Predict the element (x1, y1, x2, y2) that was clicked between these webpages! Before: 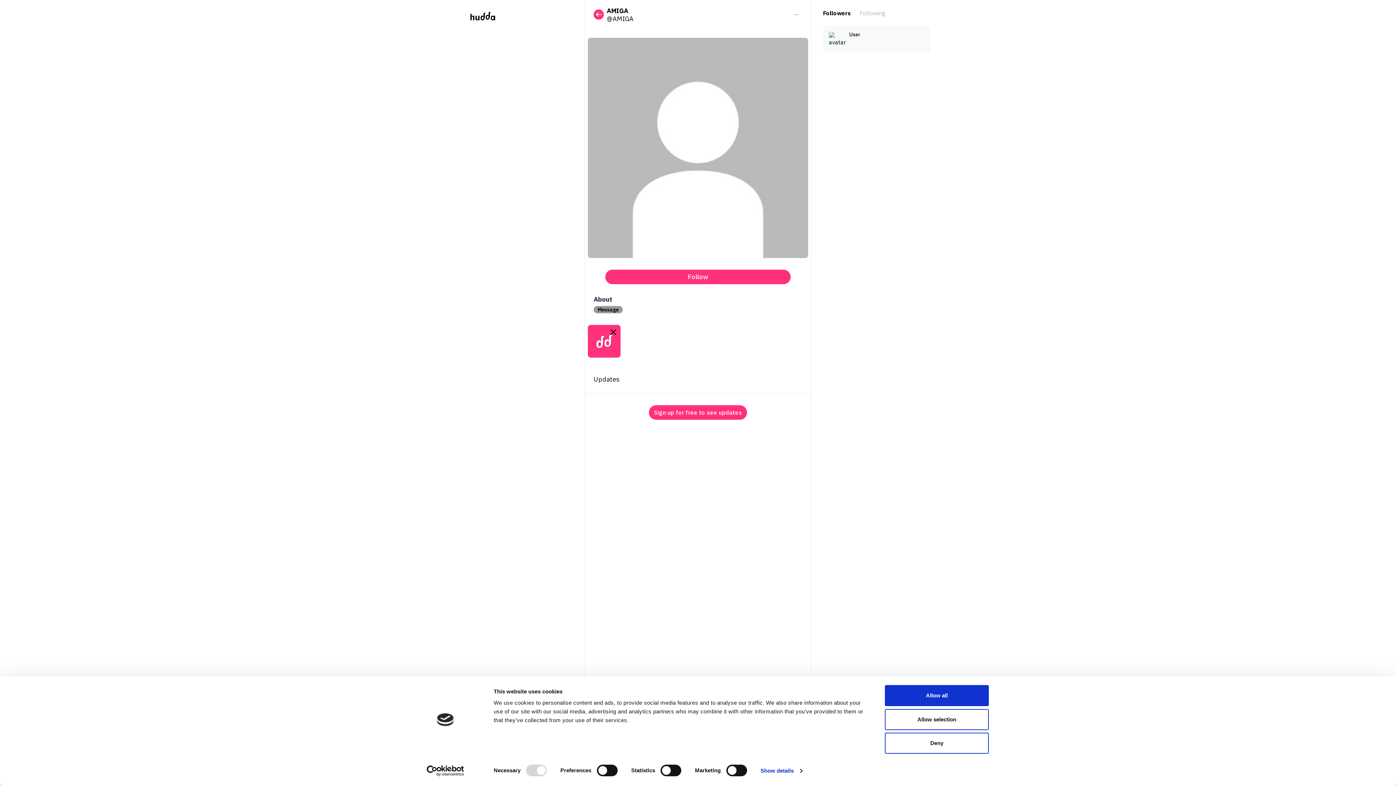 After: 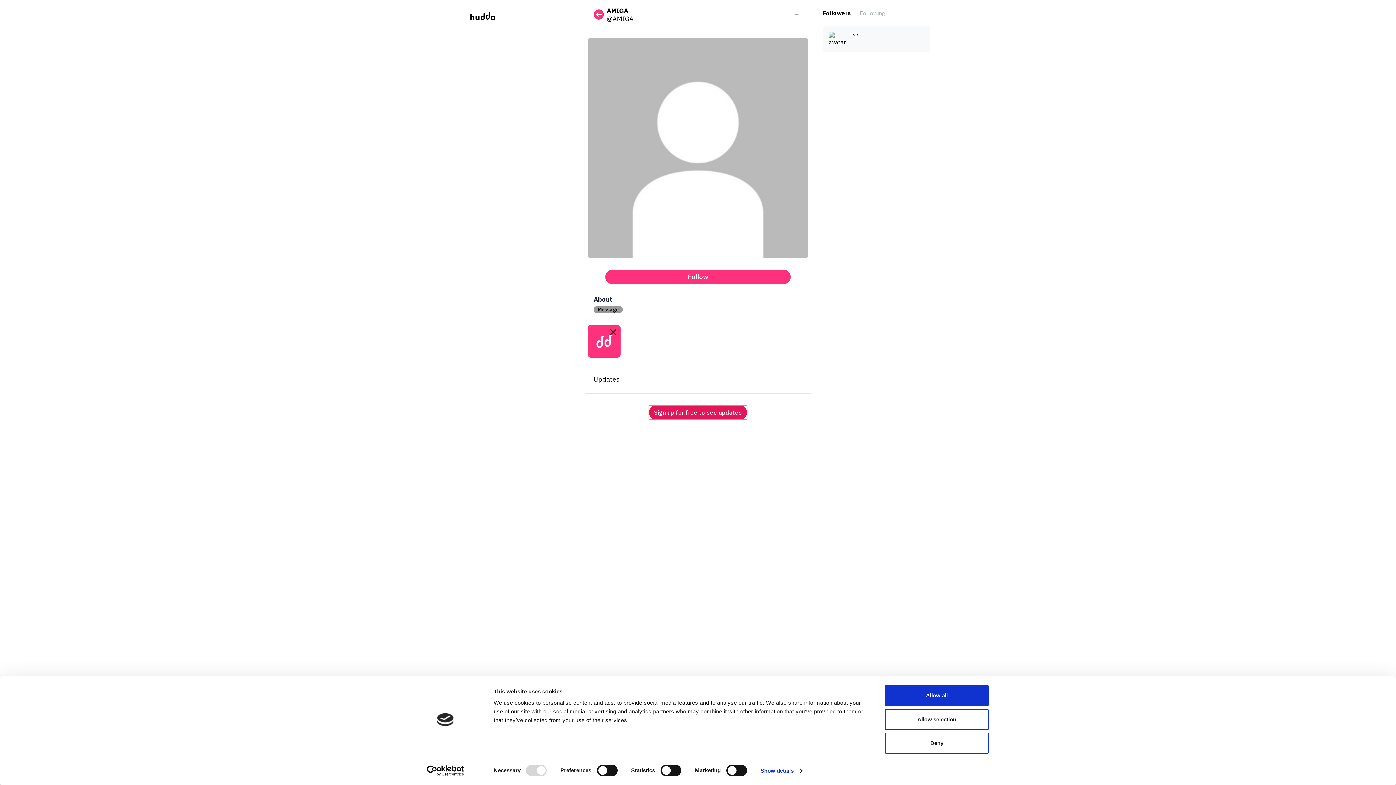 Action: bbox: (649, 144, 747, 158) label: Sign up for free to see updates